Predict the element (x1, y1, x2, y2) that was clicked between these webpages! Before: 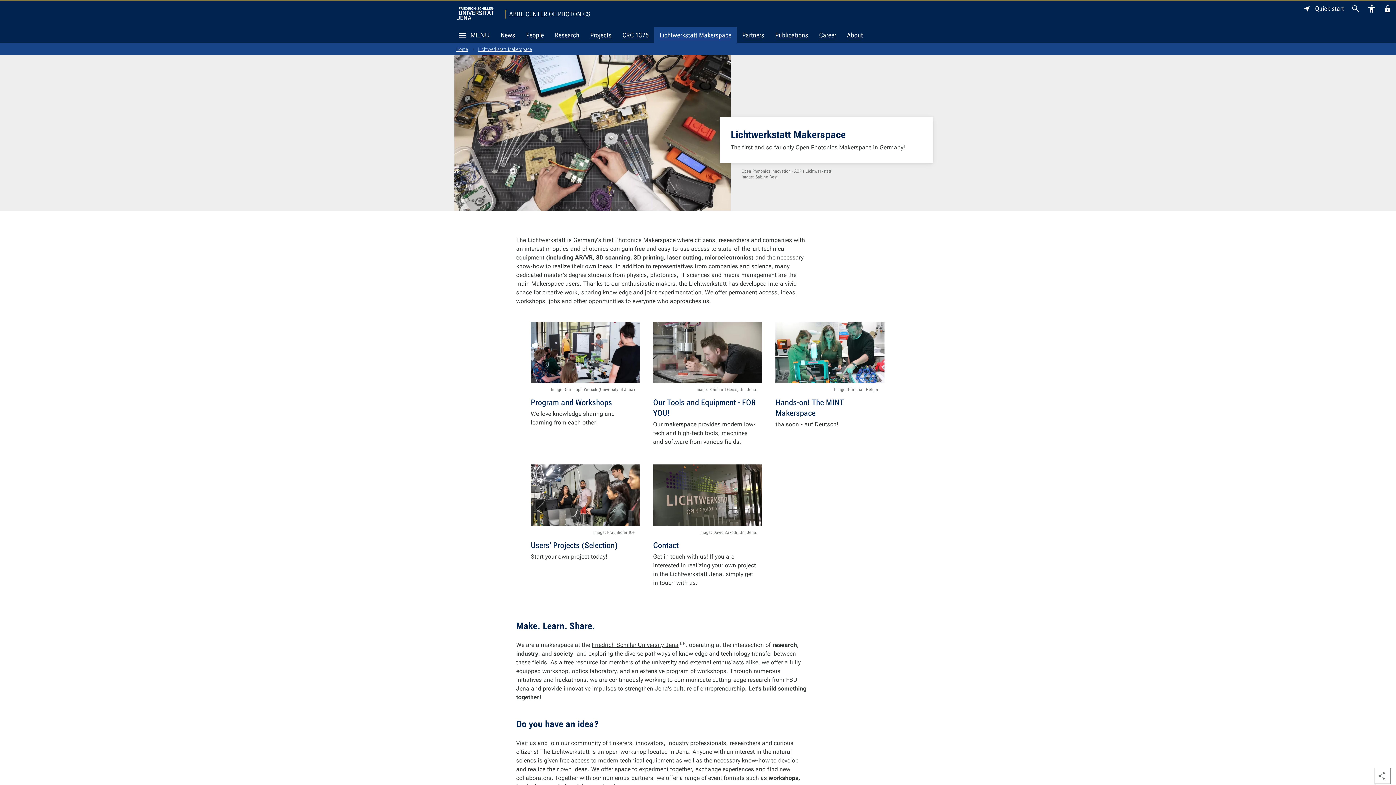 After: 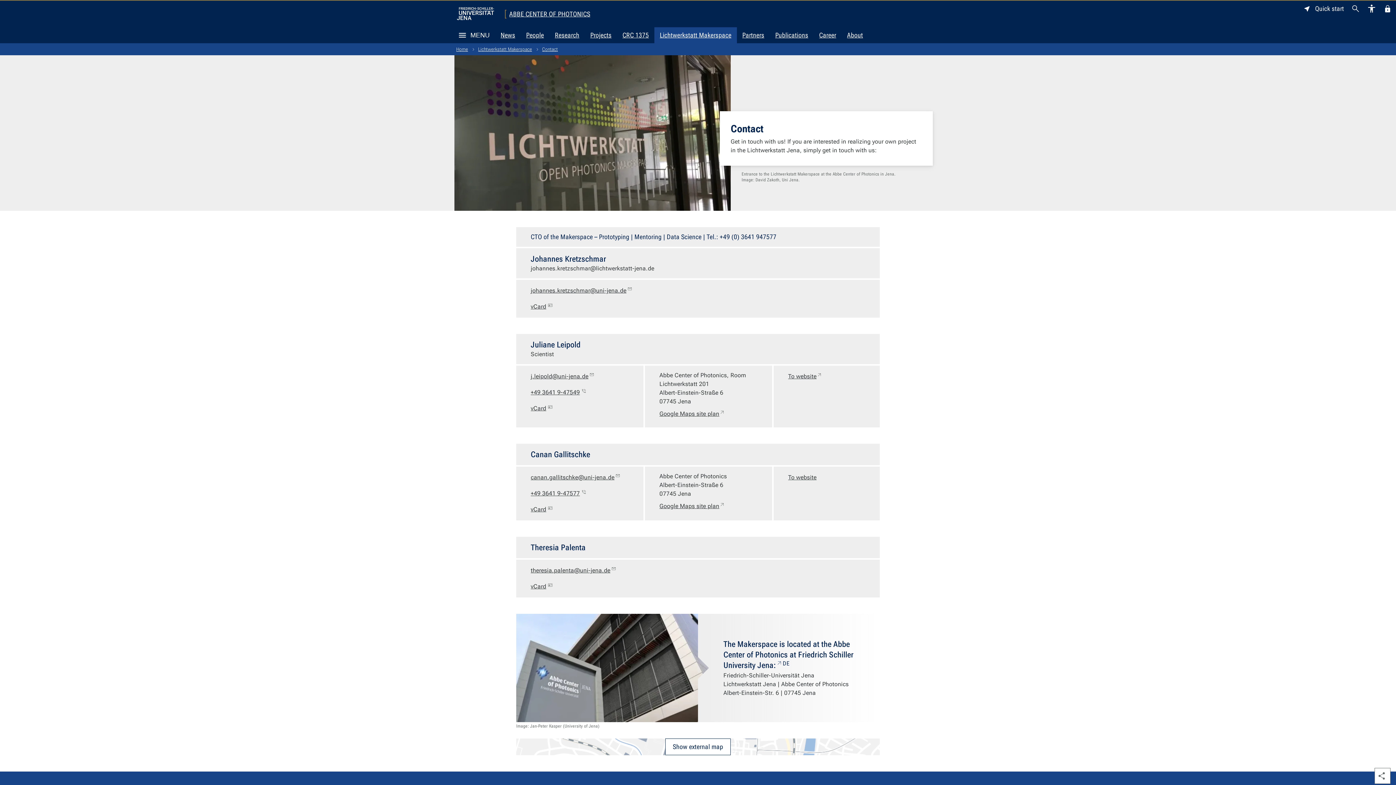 Action: bbox: (653, 540, 757, 587) label: Contact
Get in touch with us! If you are interested in realizing your own project in the Lichtwerkstatt Jena, simply get in touch with us: